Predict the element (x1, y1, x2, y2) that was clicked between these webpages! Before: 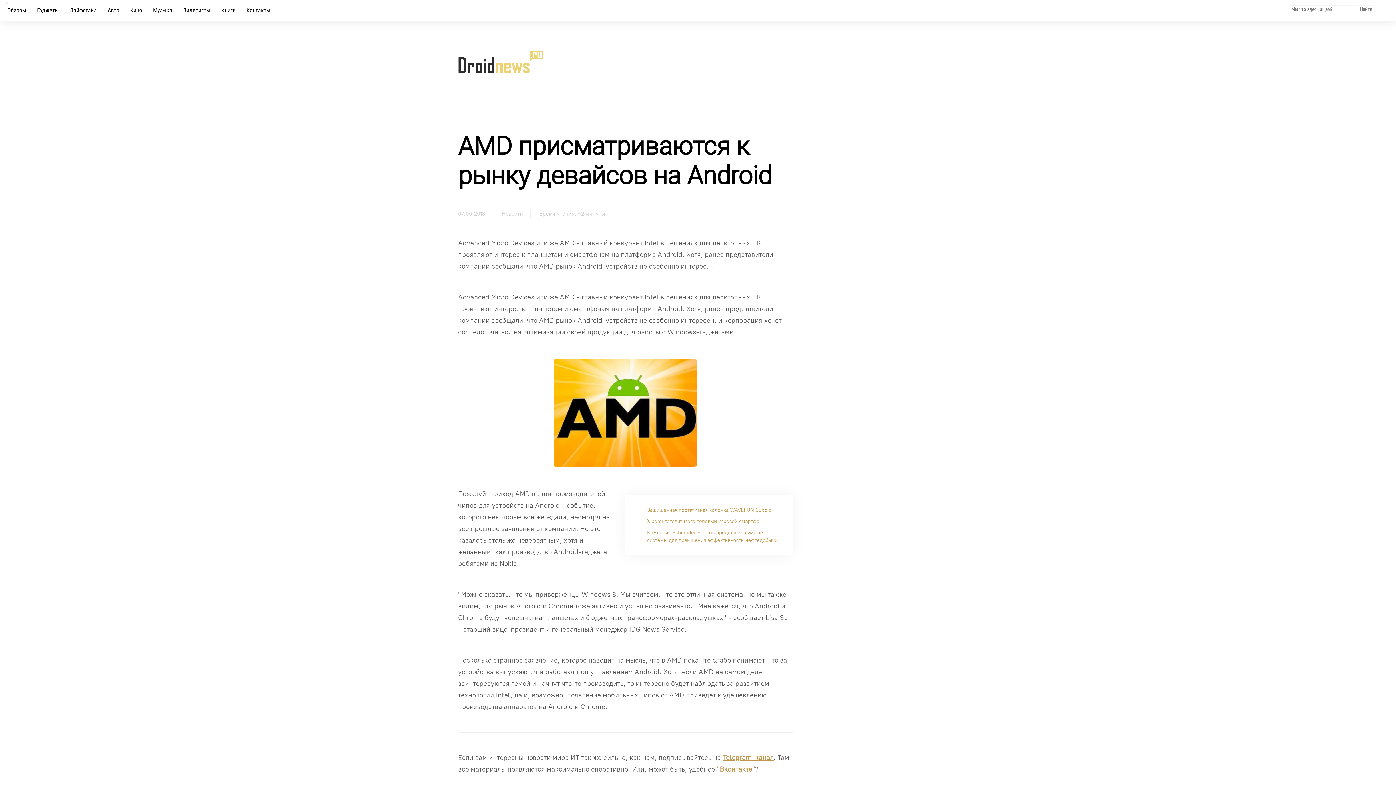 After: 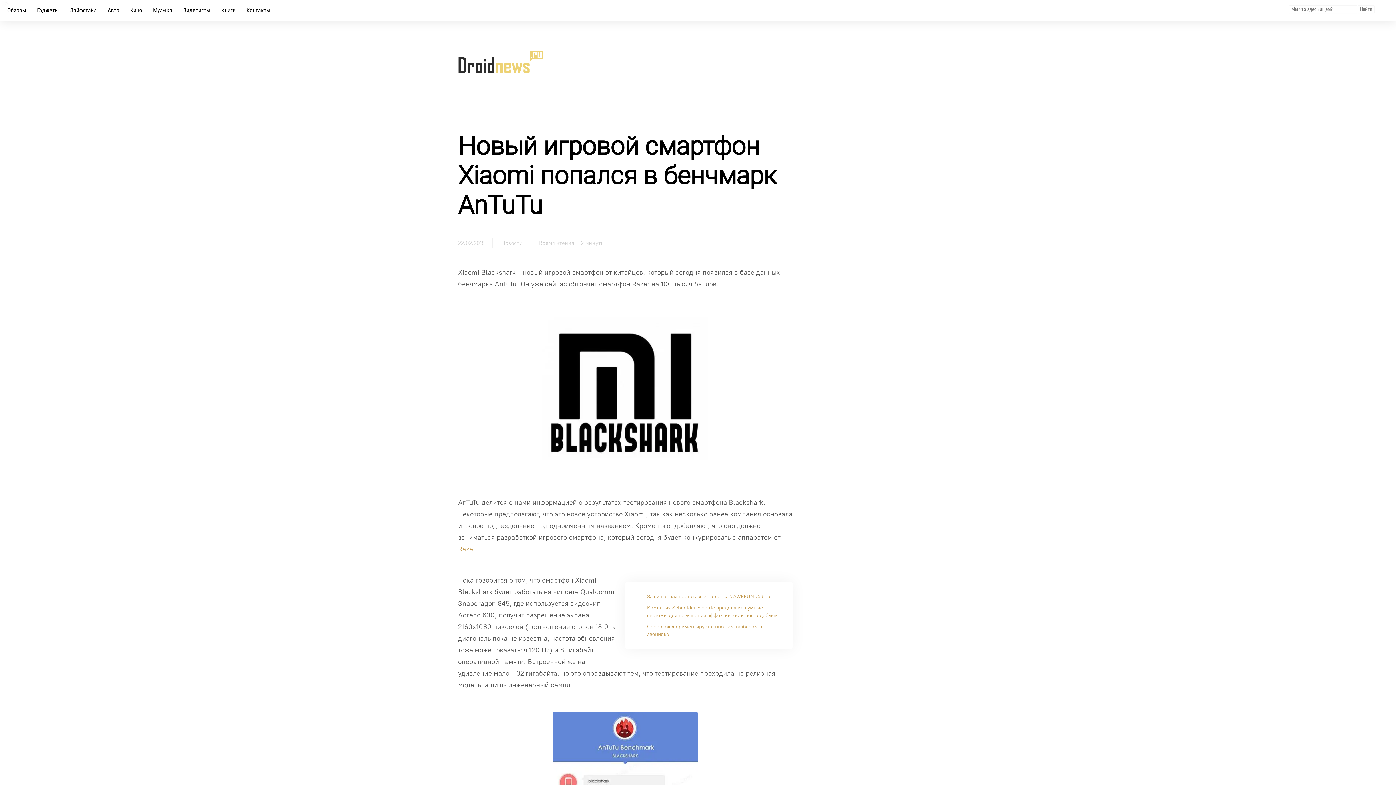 Action: label: Xiaomi готовит мега-топовый игровой смартфон bbox: (647, 518, 762, 524)